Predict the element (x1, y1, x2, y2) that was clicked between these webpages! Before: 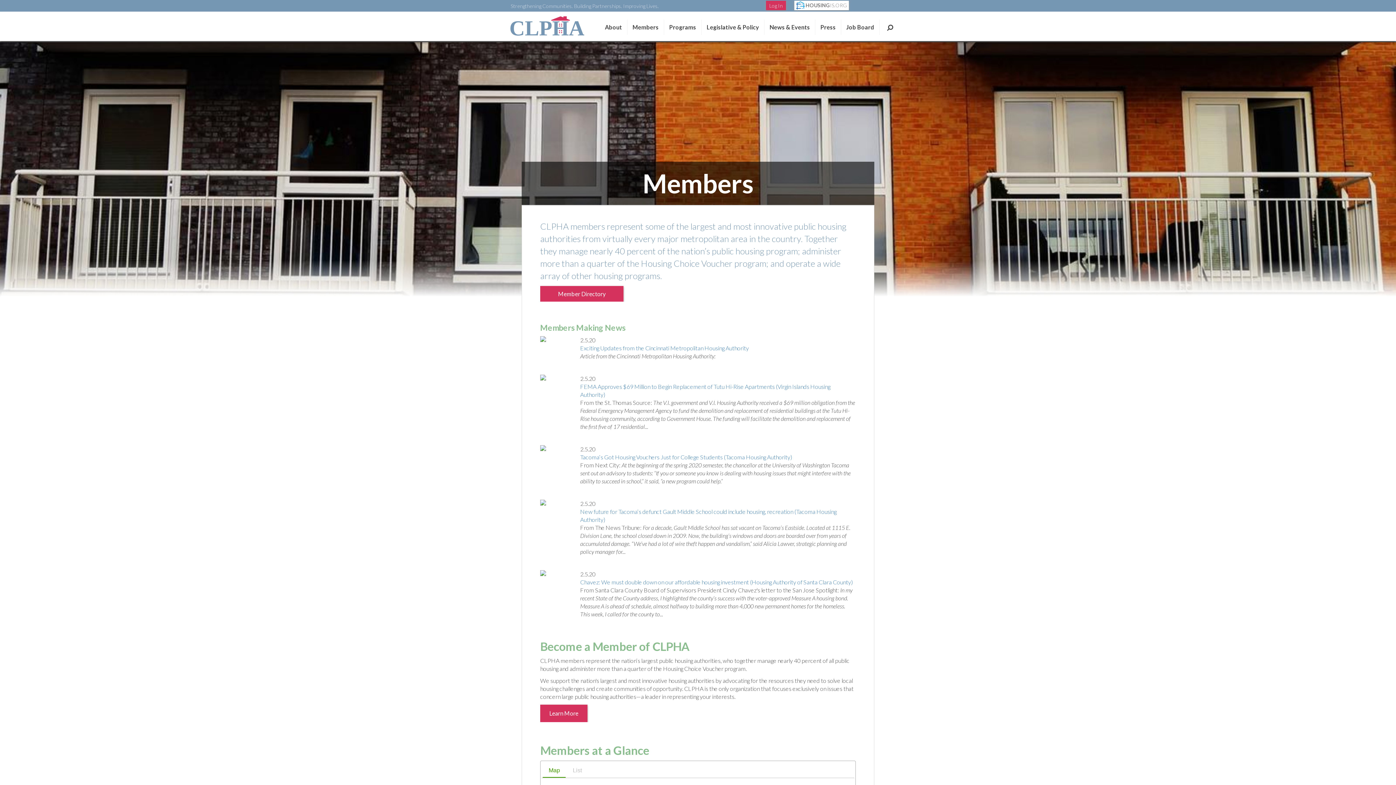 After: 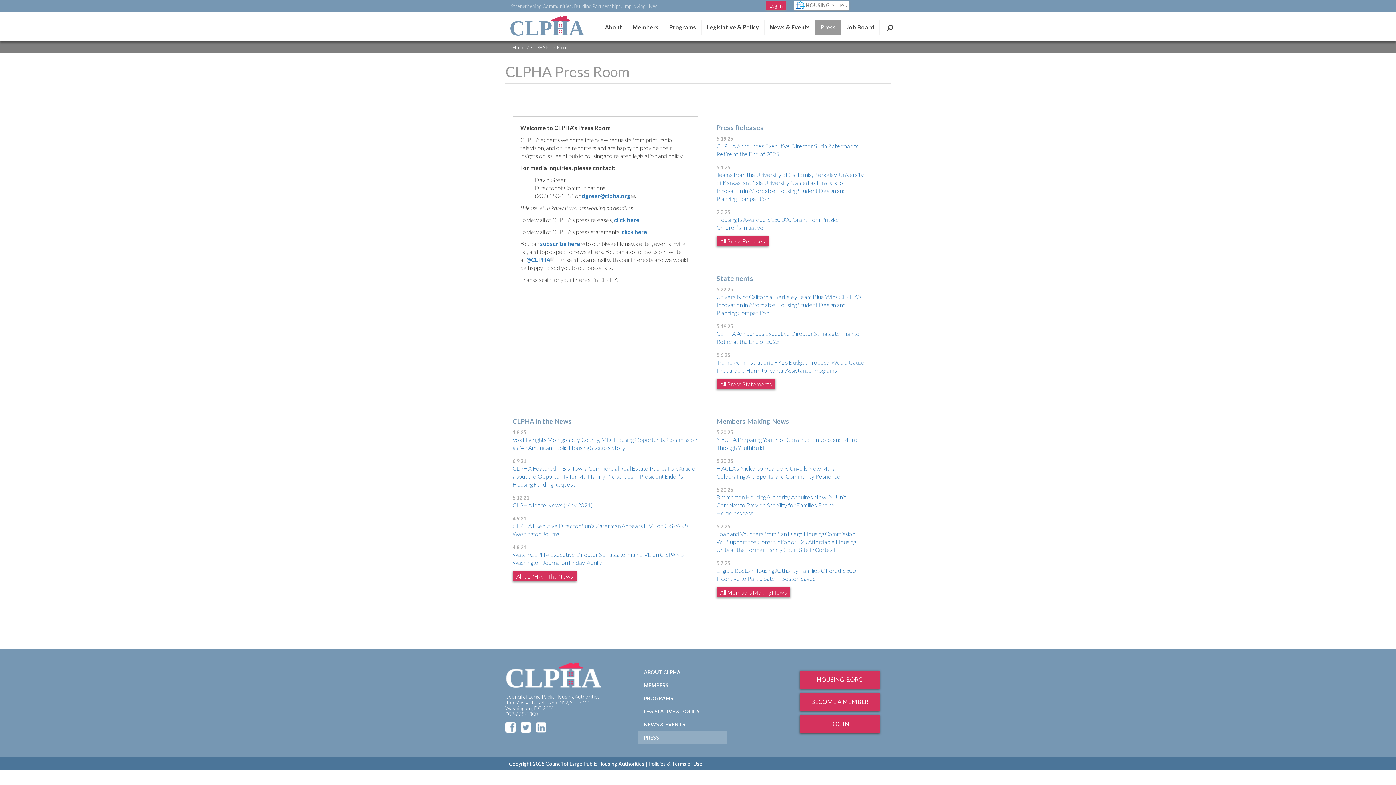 Action: bbox: (815, 19, 841, 34) label: Press